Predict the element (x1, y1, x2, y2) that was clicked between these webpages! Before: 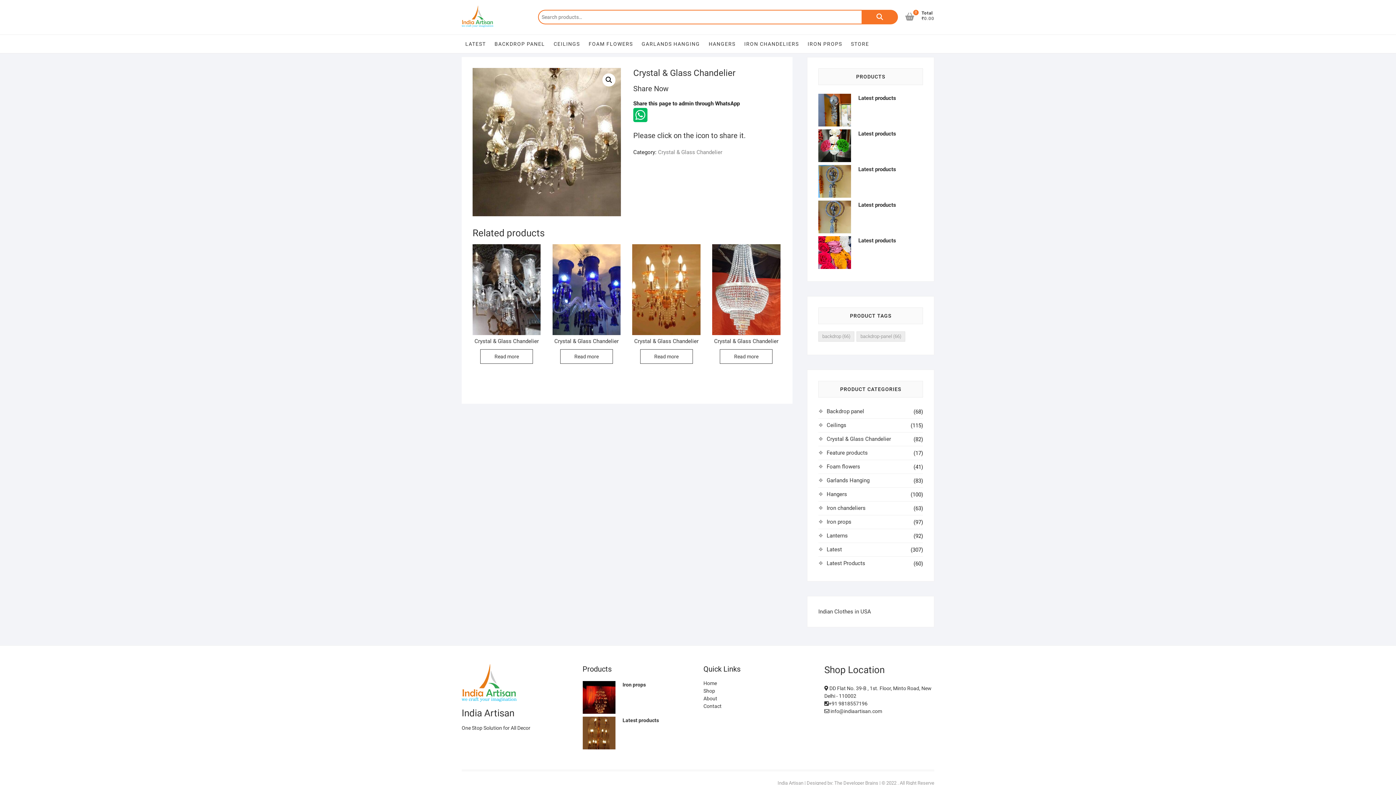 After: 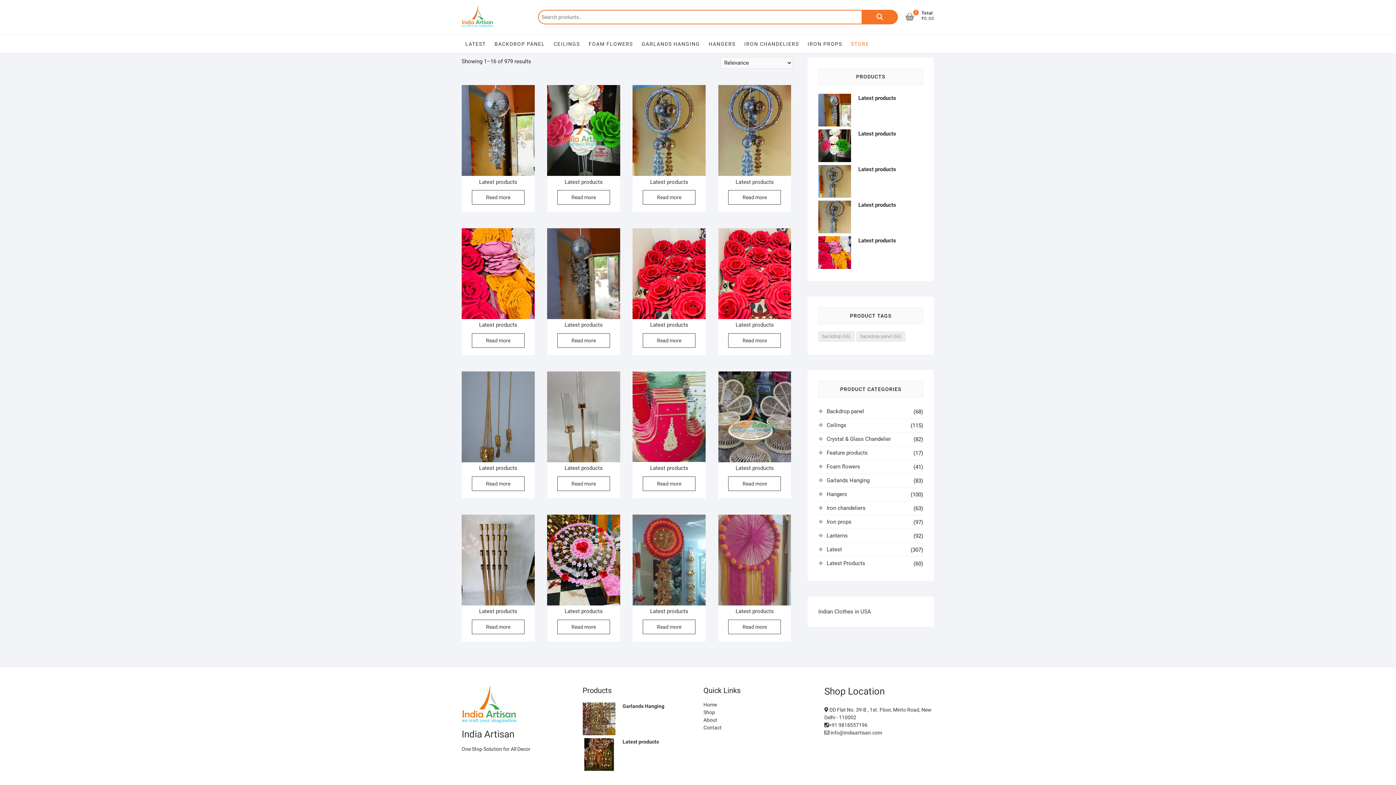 Action: label: Search bbox: (861, 9, 898, 24)